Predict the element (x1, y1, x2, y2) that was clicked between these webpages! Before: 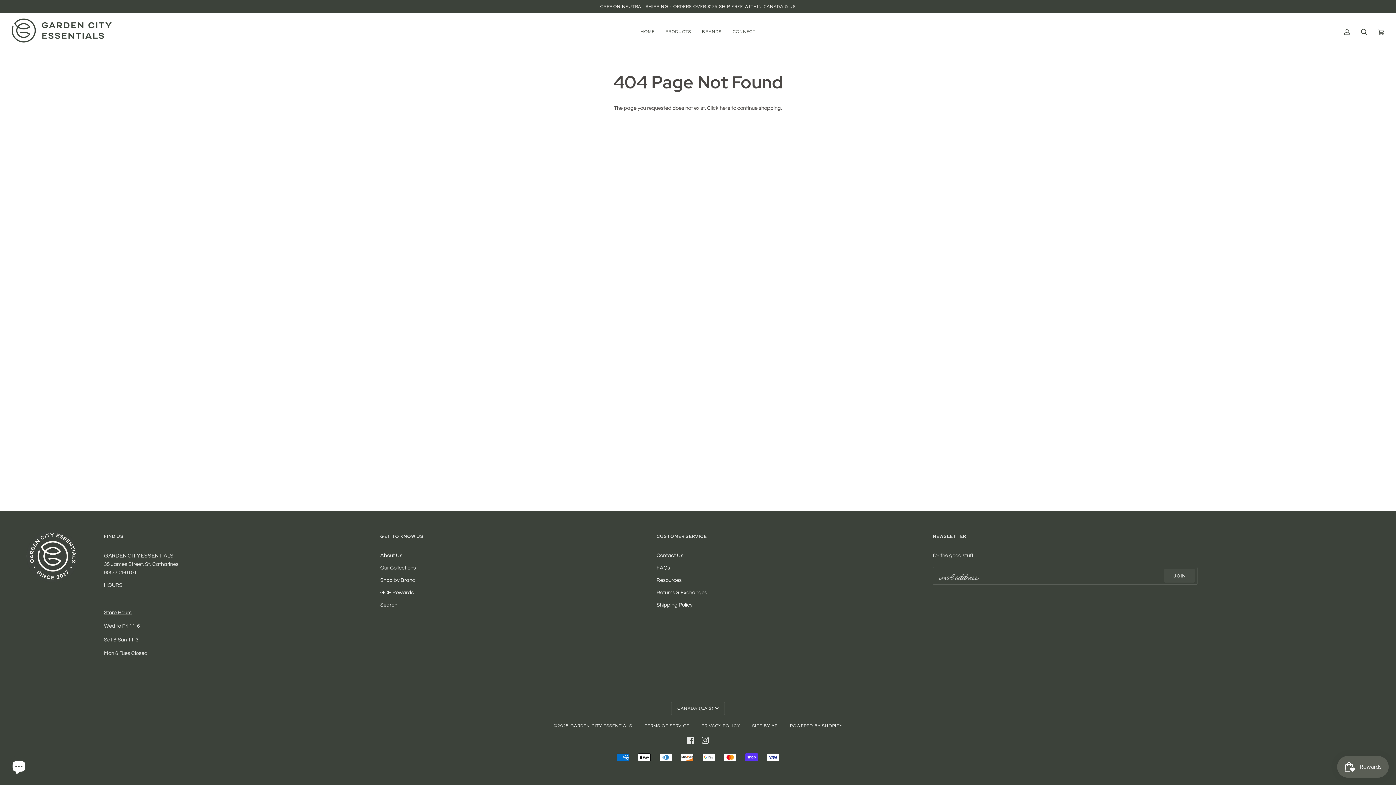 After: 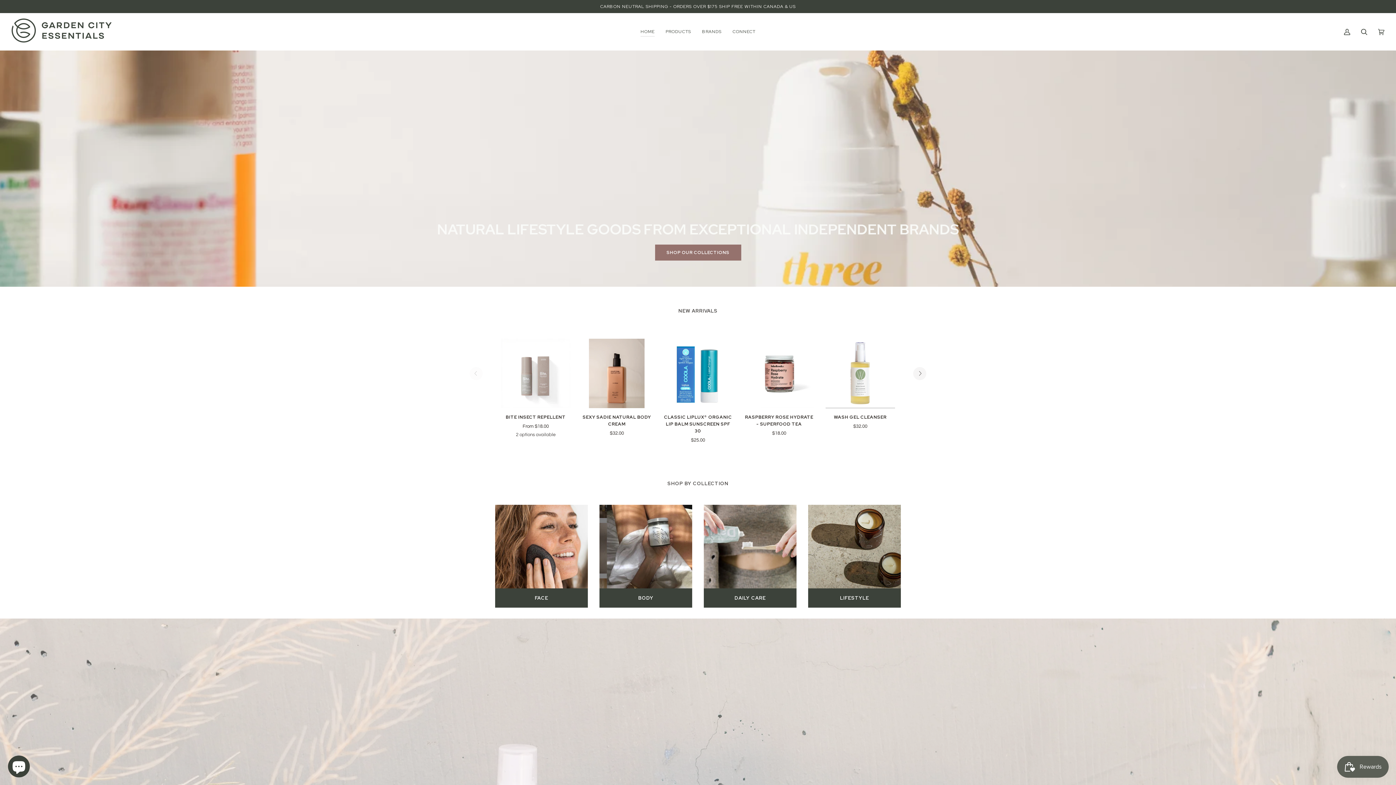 Action: bbox: (11, 18, 111, 45)